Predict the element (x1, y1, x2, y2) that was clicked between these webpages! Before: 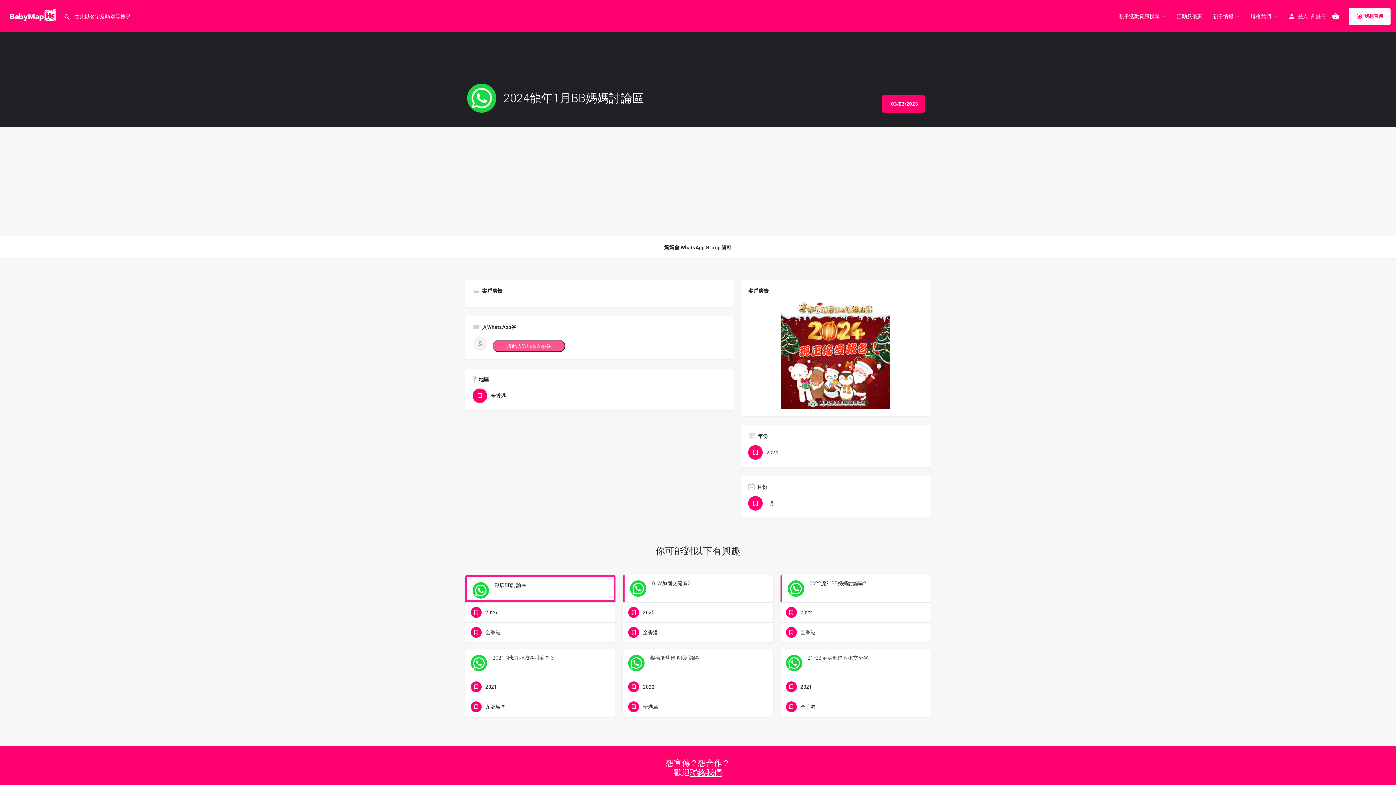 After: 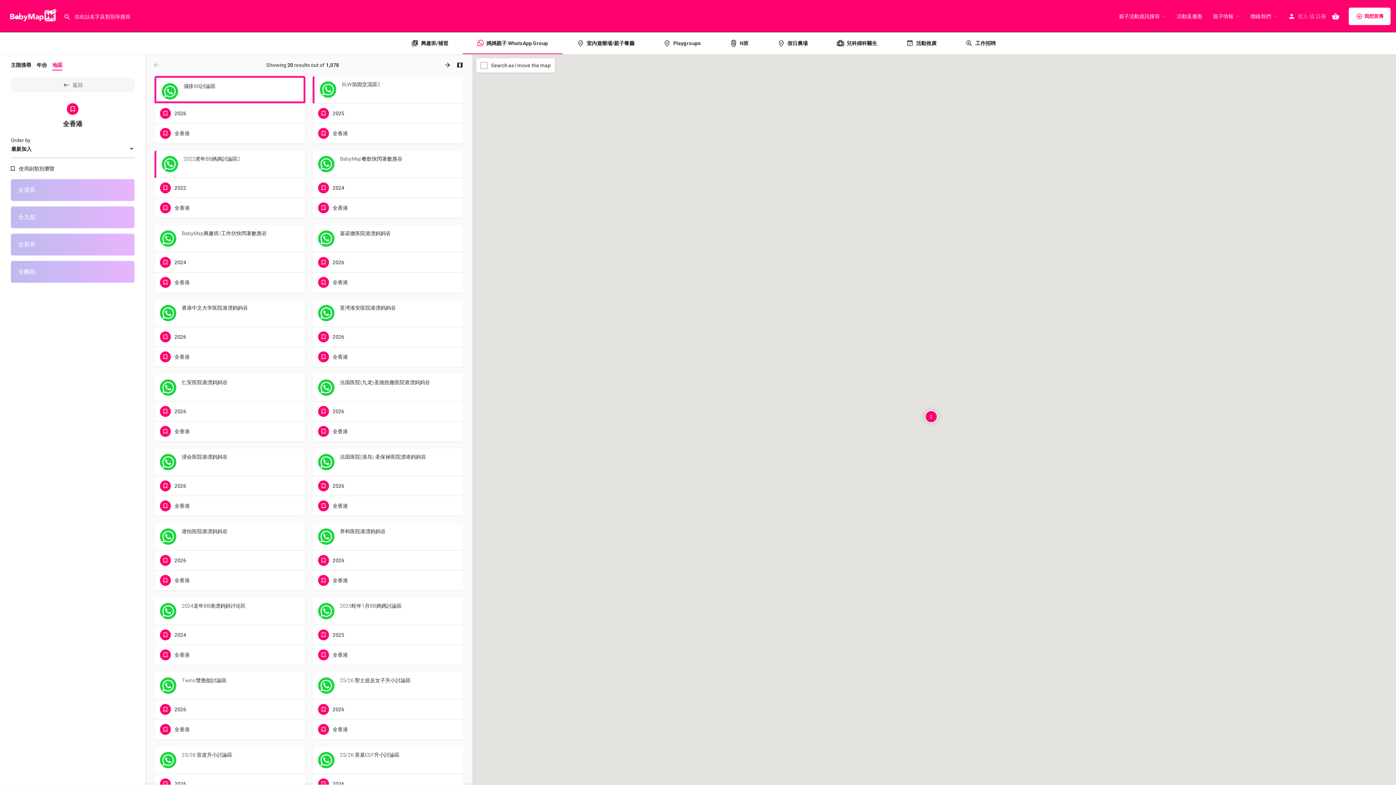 Action: bbox: (628, 627, 658, 638) label: 全香港